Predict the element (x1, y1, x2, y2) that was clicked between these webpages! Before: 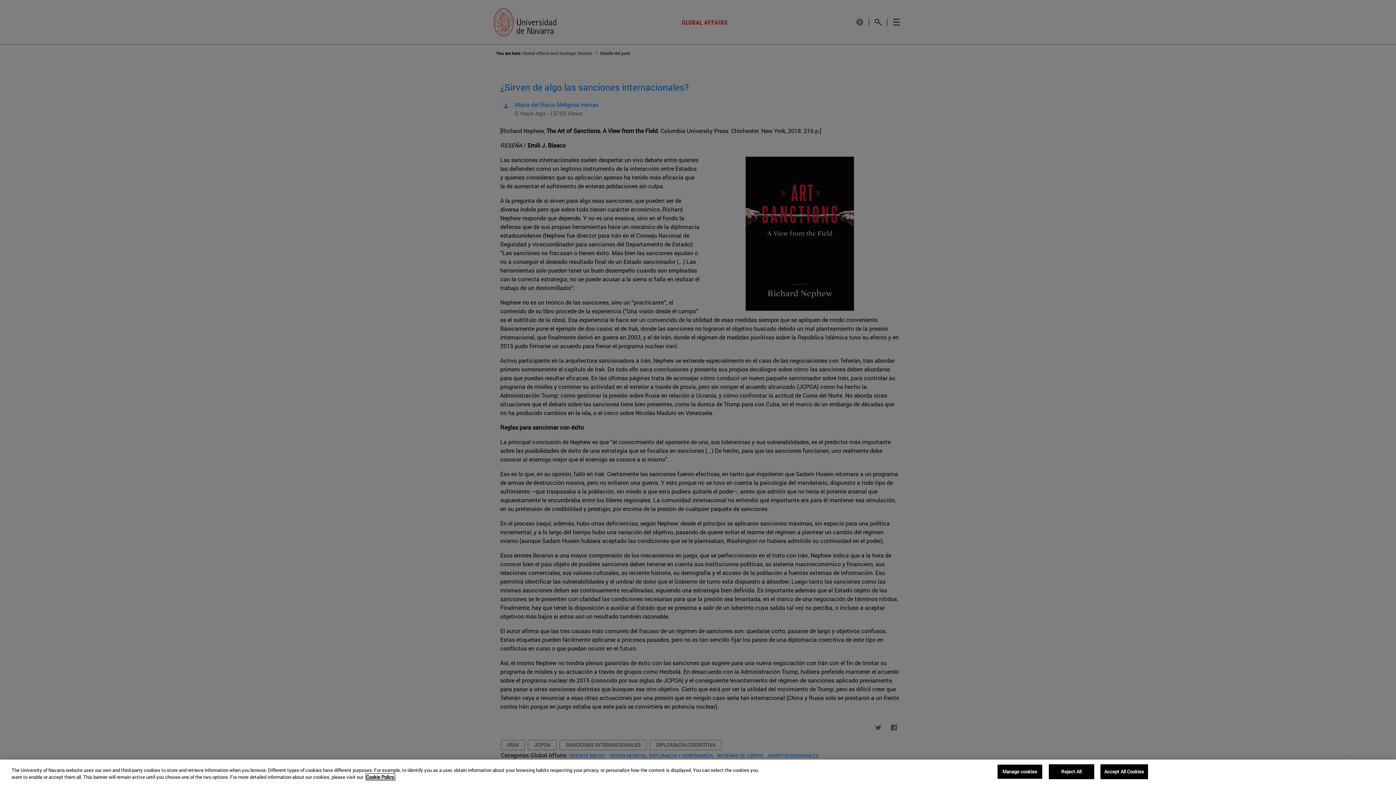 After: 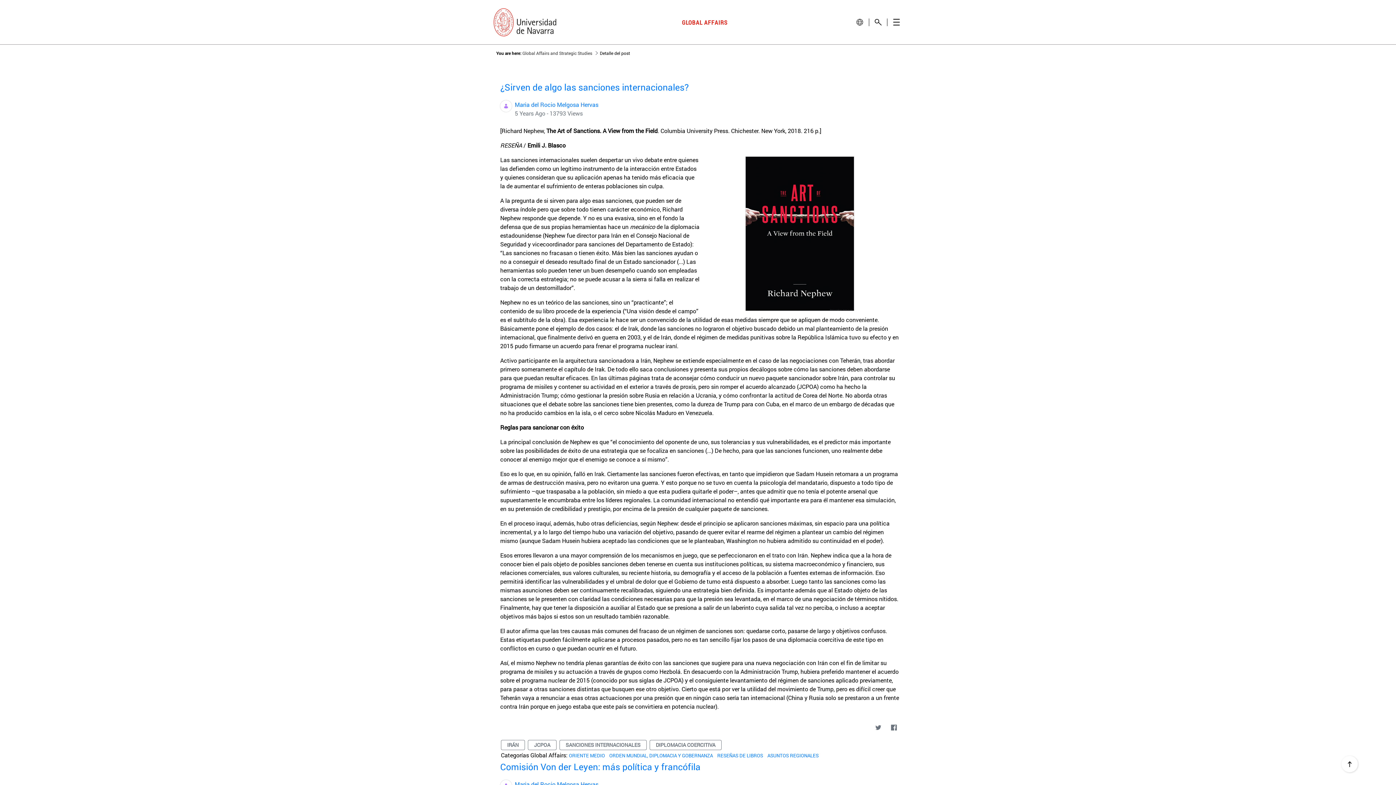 Action: label: Accept All Cookies bbox: (1100, 766, 1148, 781)